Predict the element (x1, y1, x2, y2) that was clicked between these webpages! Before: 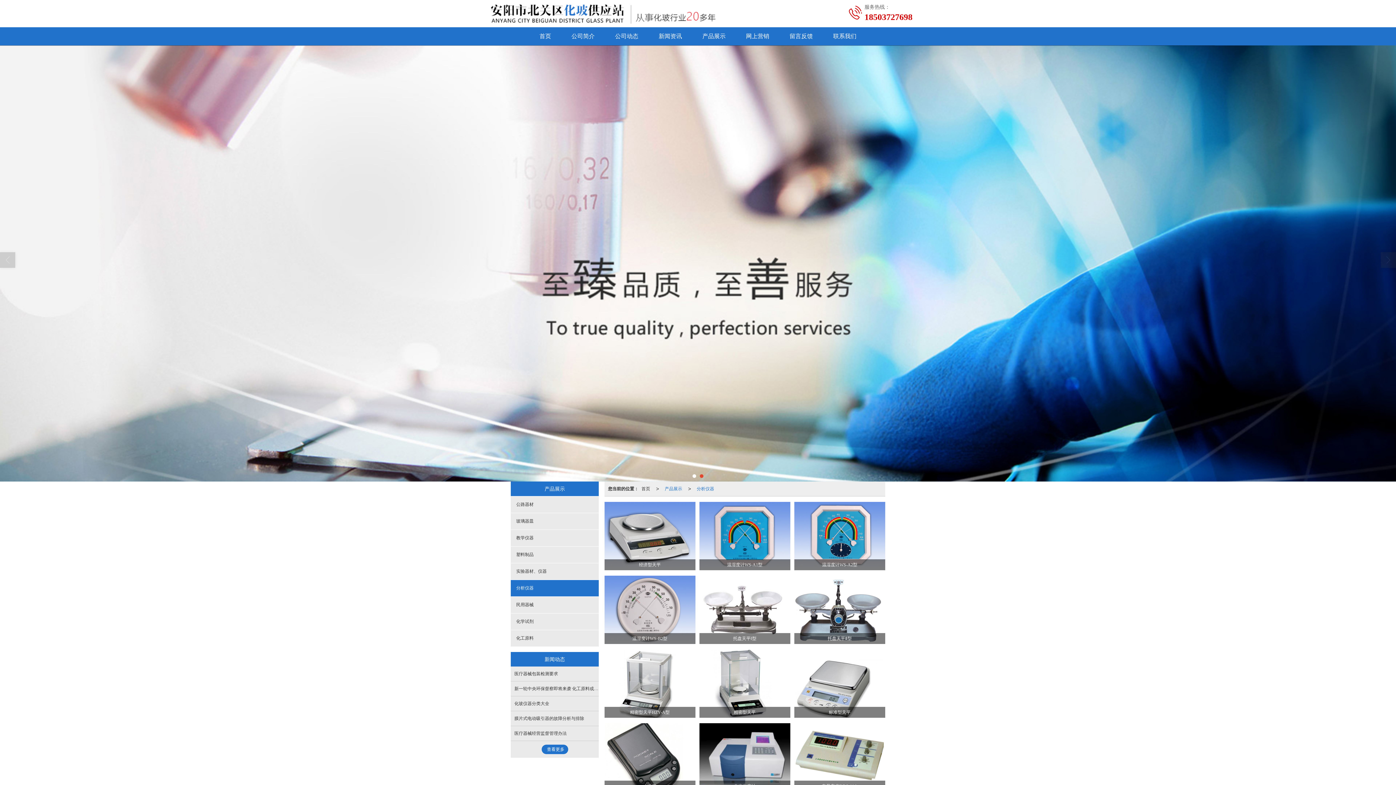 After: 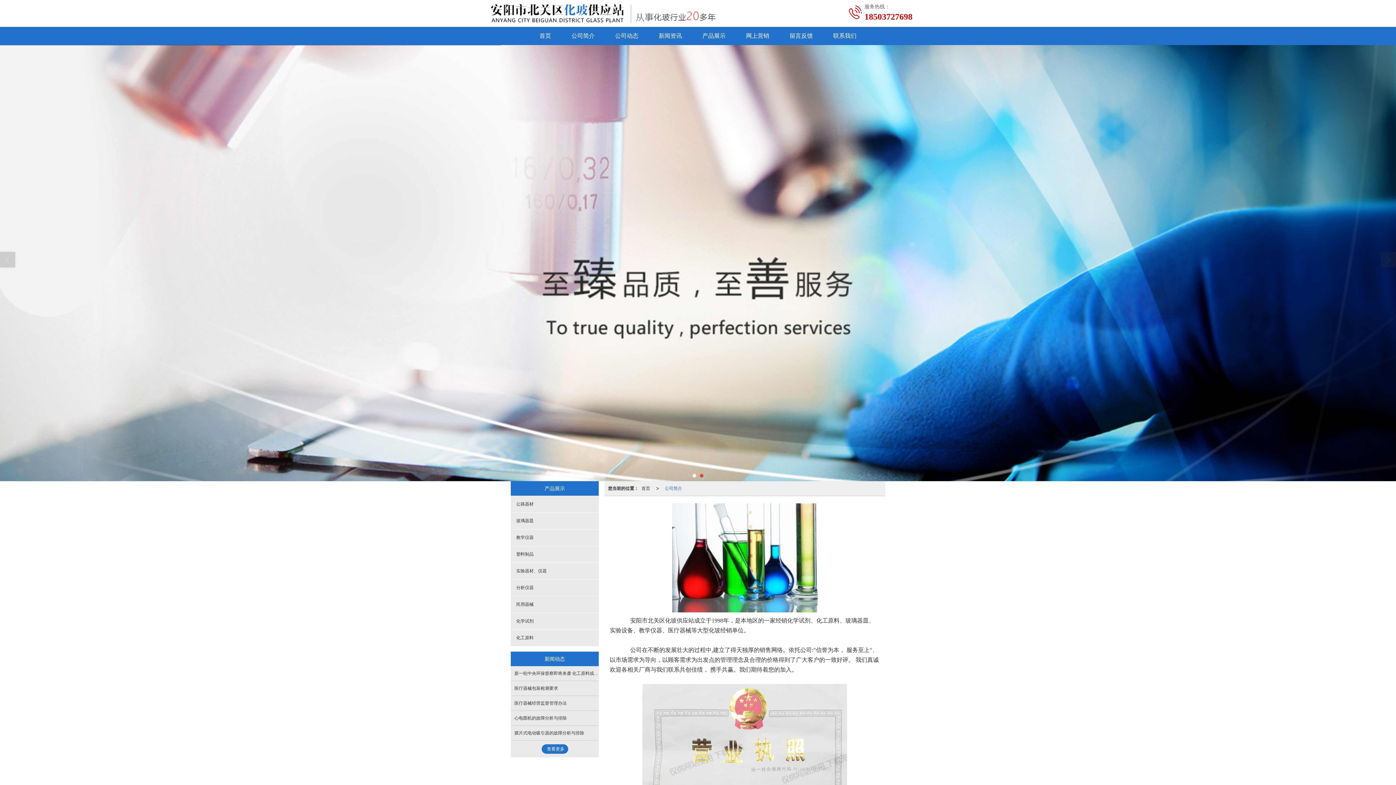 Action: label: 公司简介 bbox: (561, 27, 605, 45)